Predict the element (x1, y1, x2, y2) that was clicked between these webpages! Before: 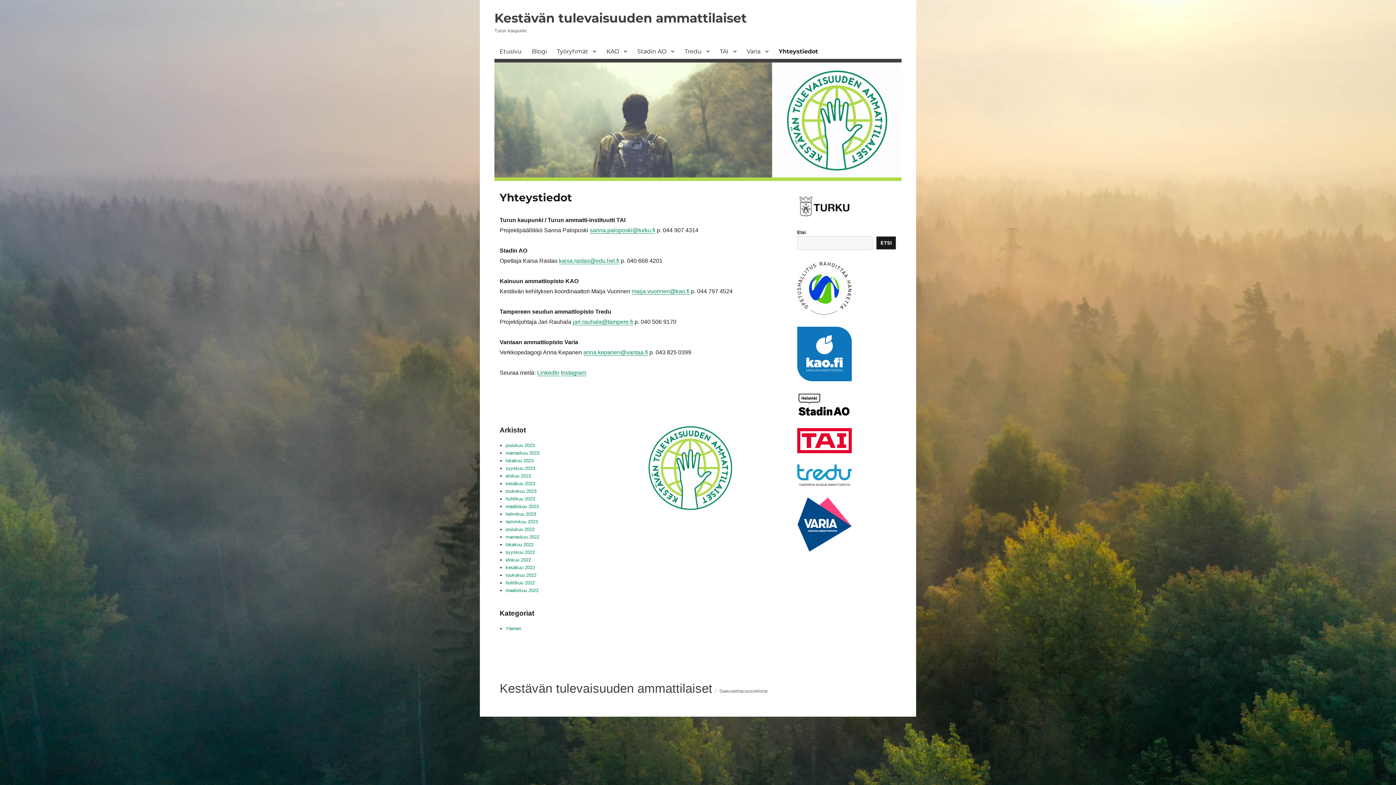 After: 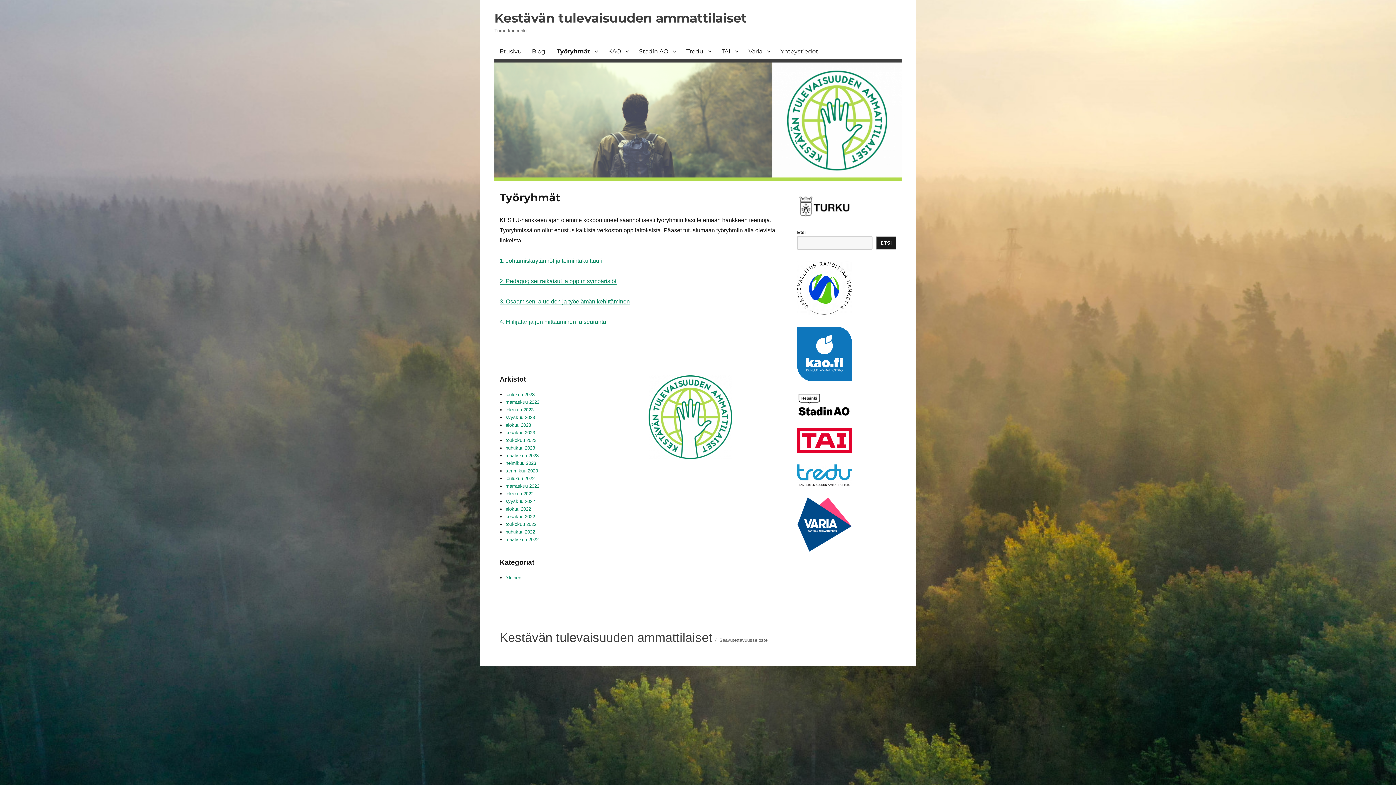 Action: bbox: (552, 43, 601, 58) label: Työryhmät